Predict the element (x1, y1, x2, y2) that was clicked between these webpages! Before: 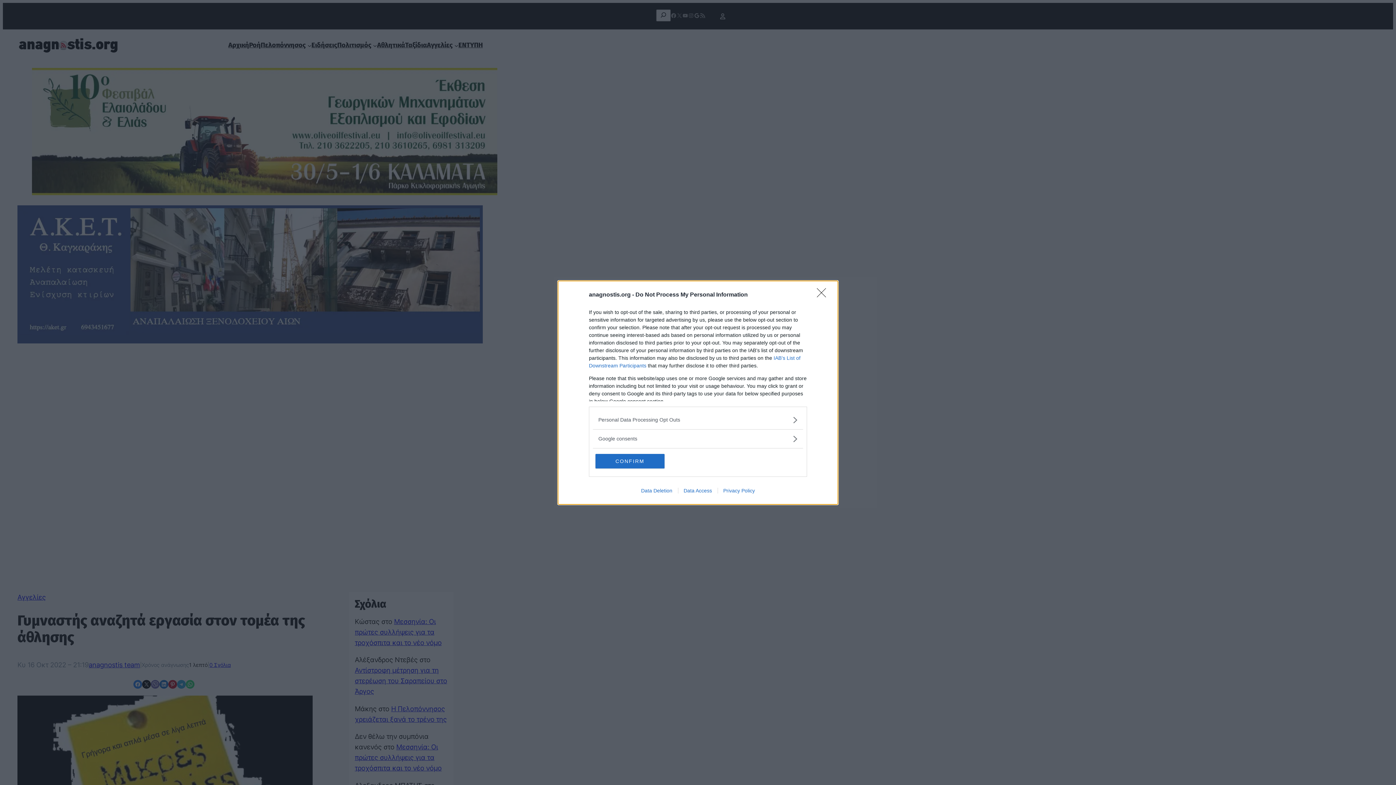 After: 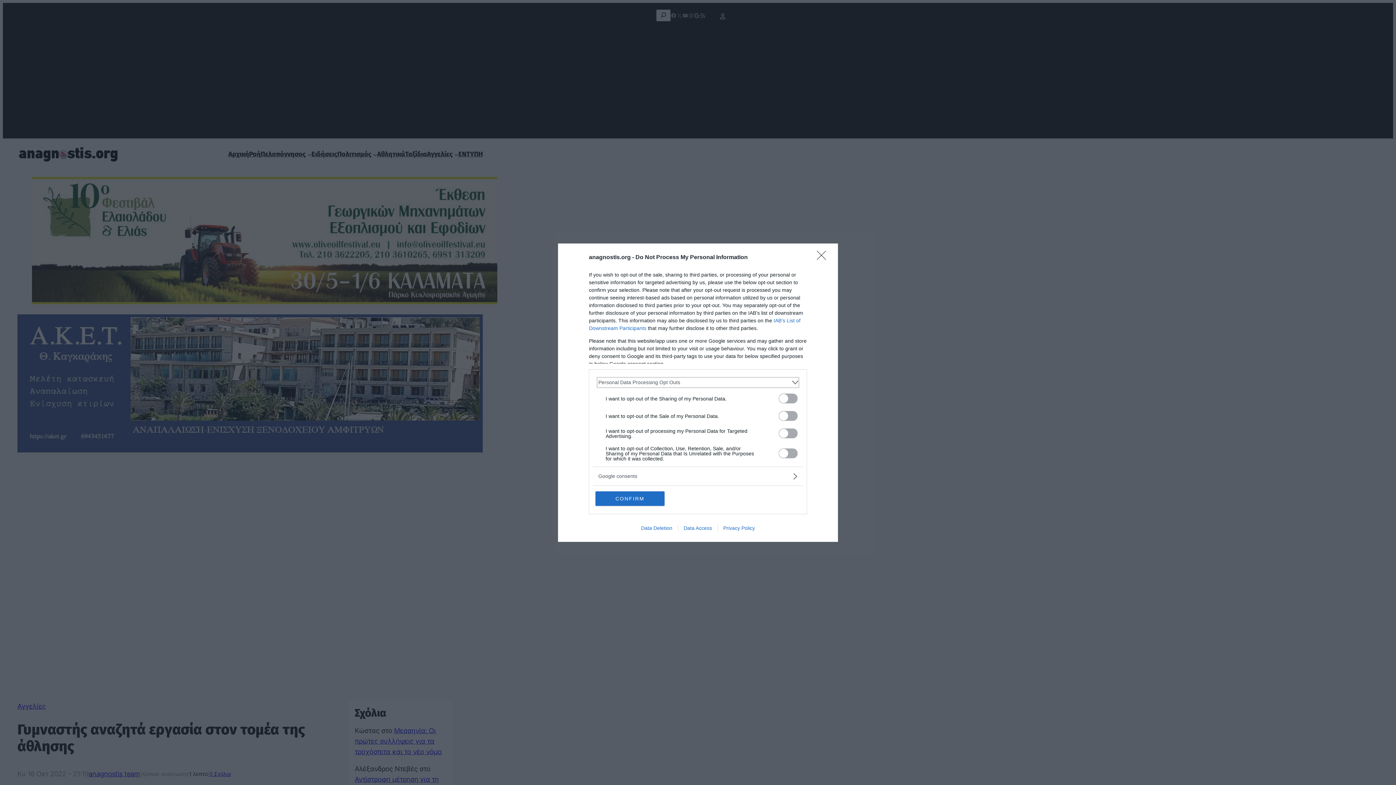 Action: bbox: (598, 416, 797, 423) label: Opt-Outs